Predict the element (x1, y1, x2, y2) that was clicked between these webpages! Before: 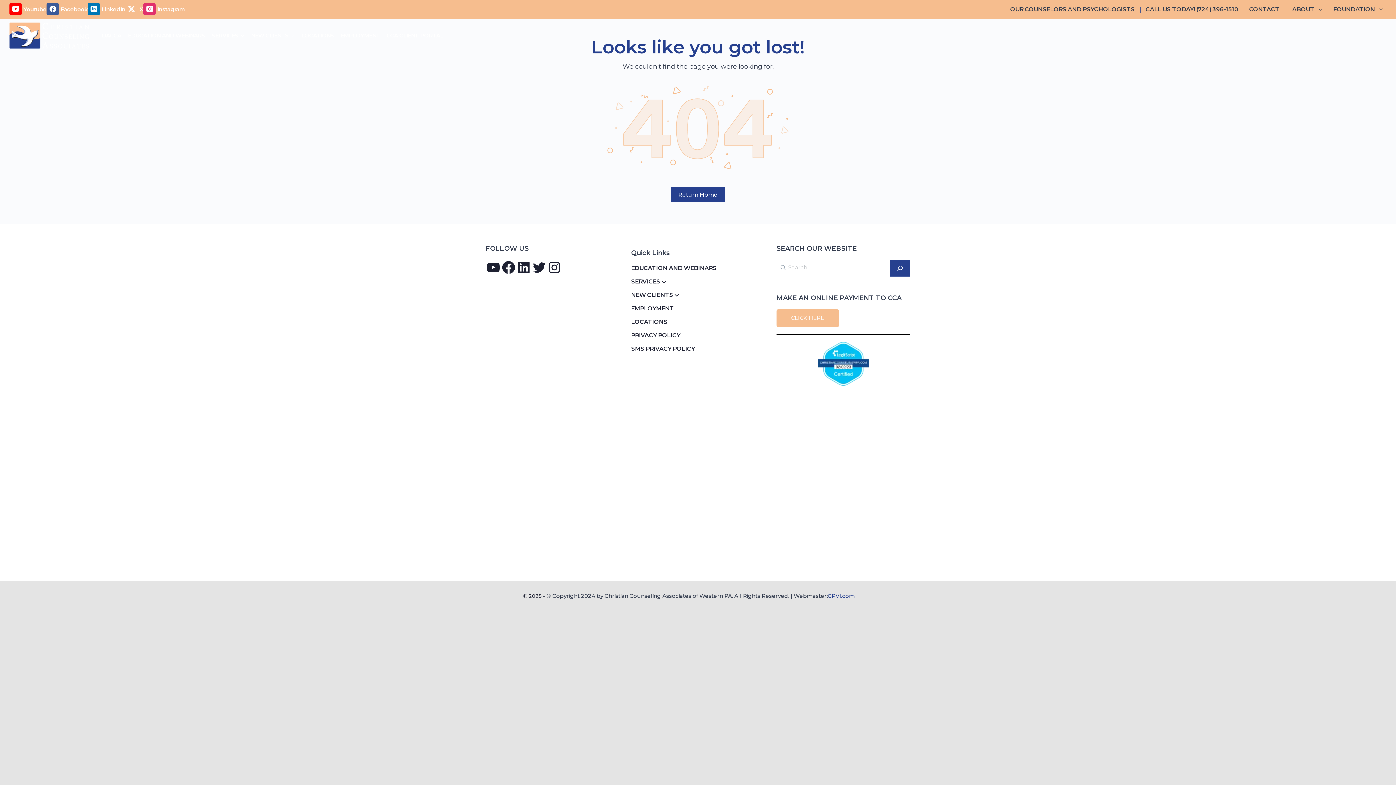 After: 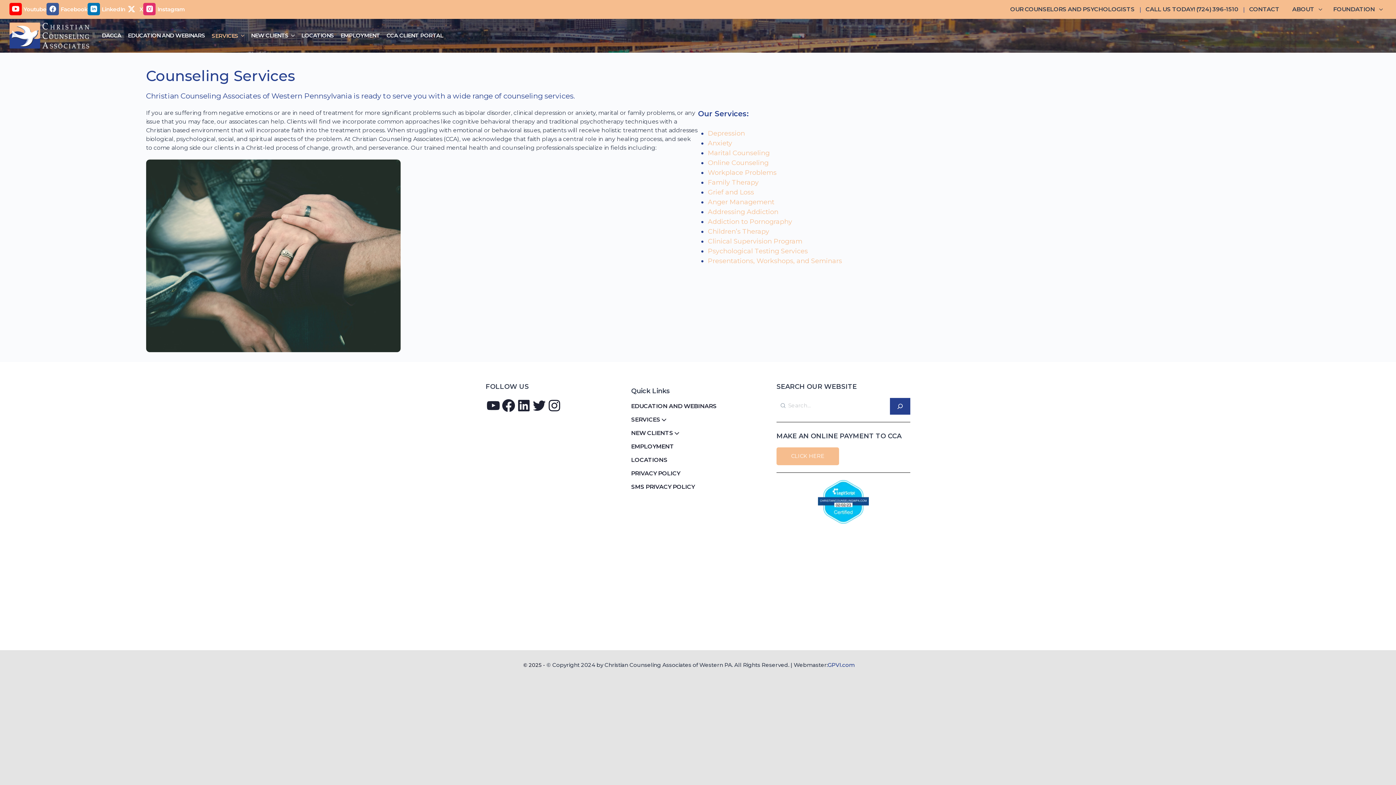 Action: bbox: (211, 18, 248, 52) label: SERVICES